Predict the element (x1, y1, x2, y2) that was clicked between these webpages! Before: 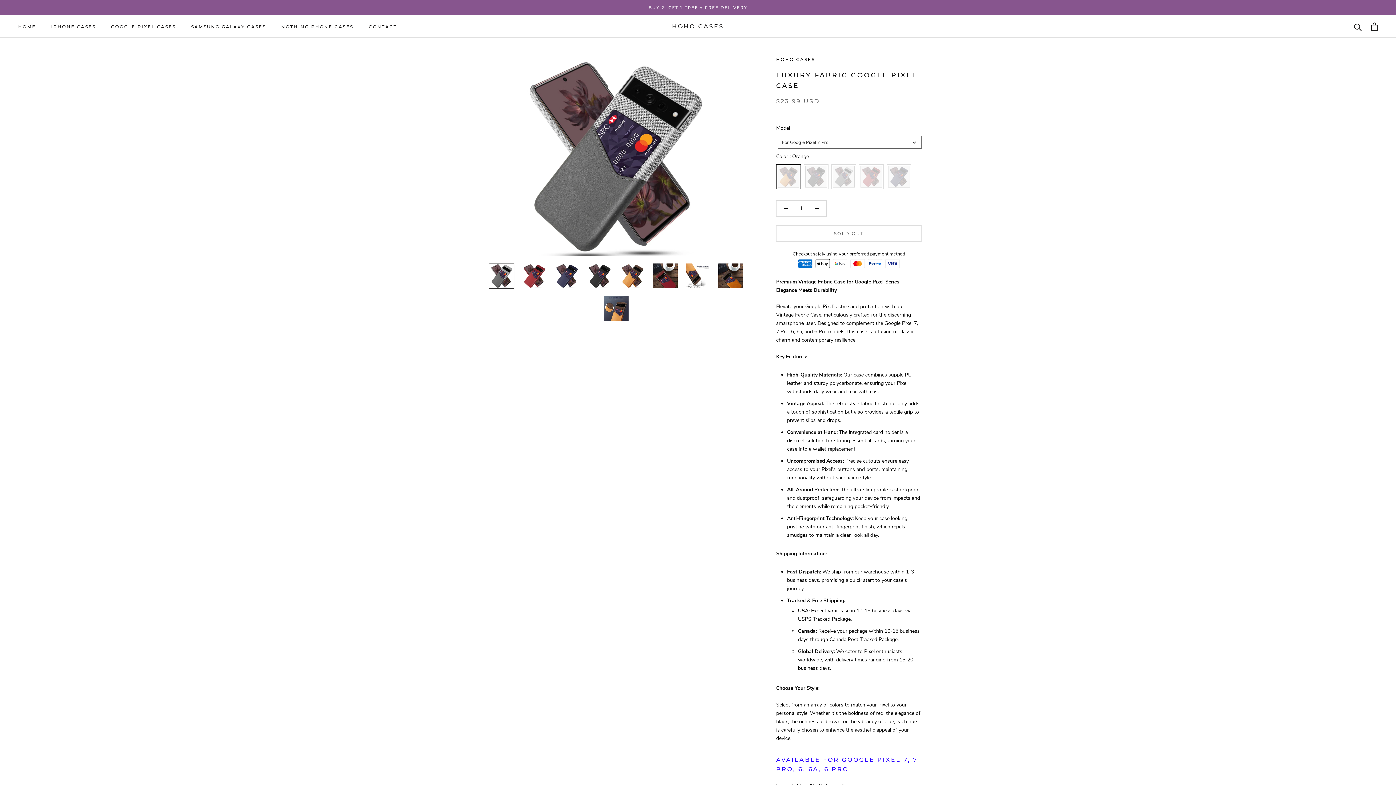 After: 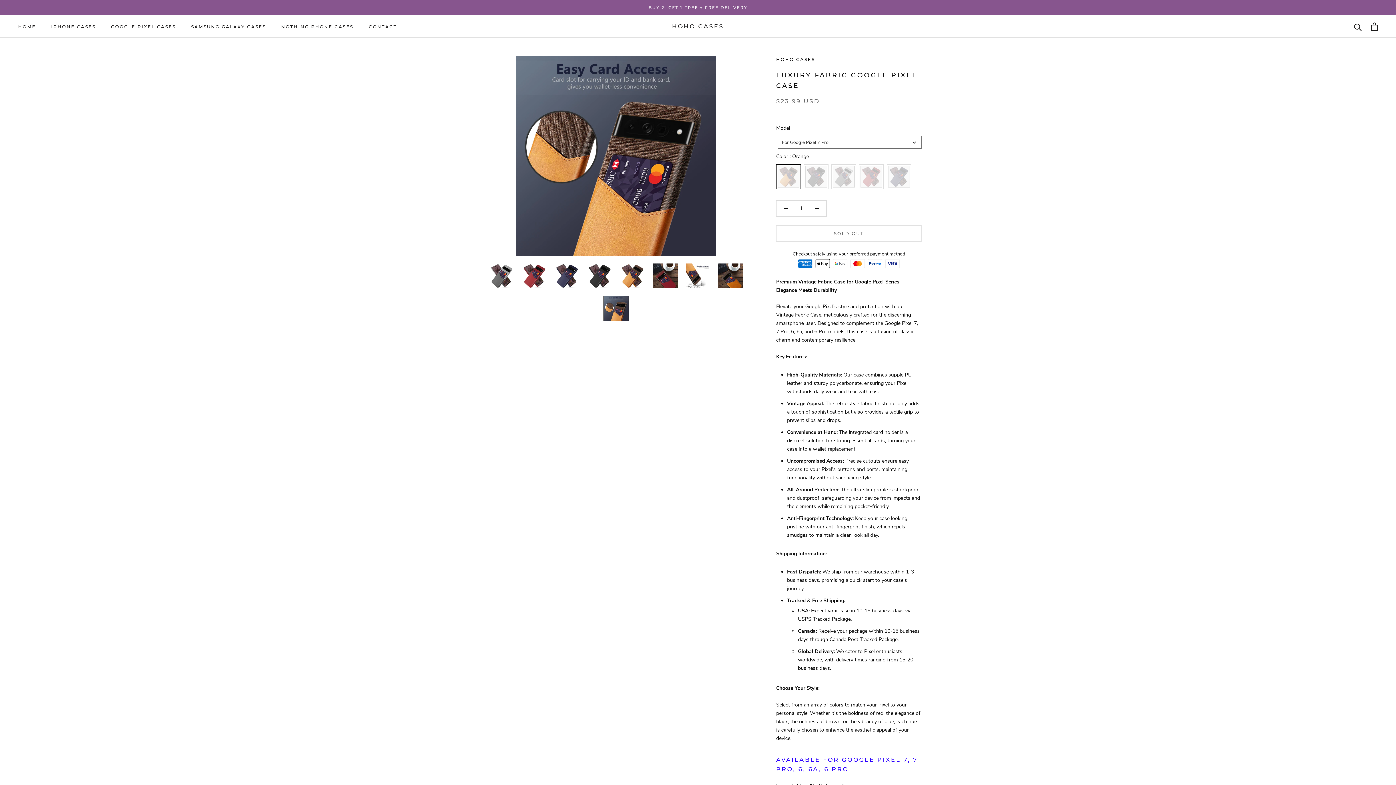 Action: bbox: (603, 296, 629, 321)